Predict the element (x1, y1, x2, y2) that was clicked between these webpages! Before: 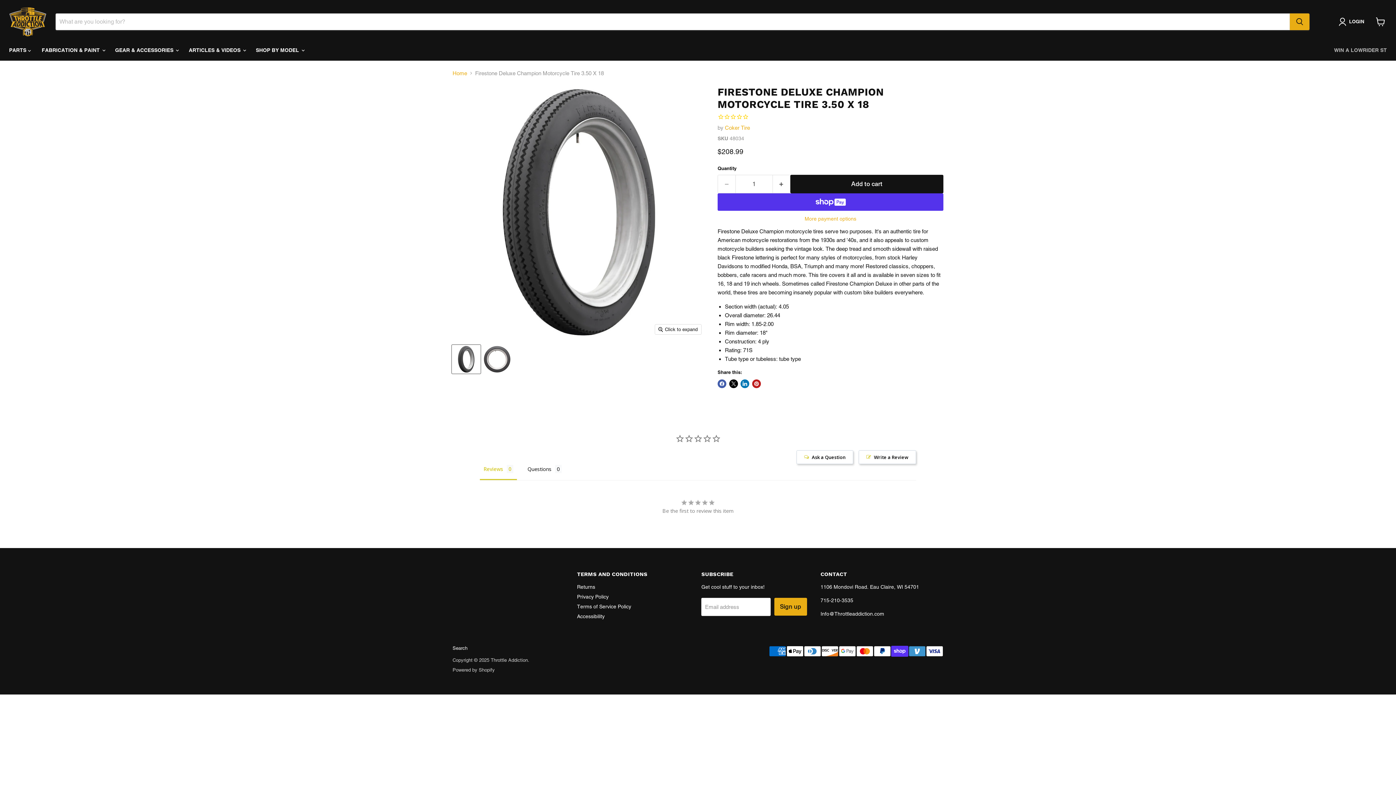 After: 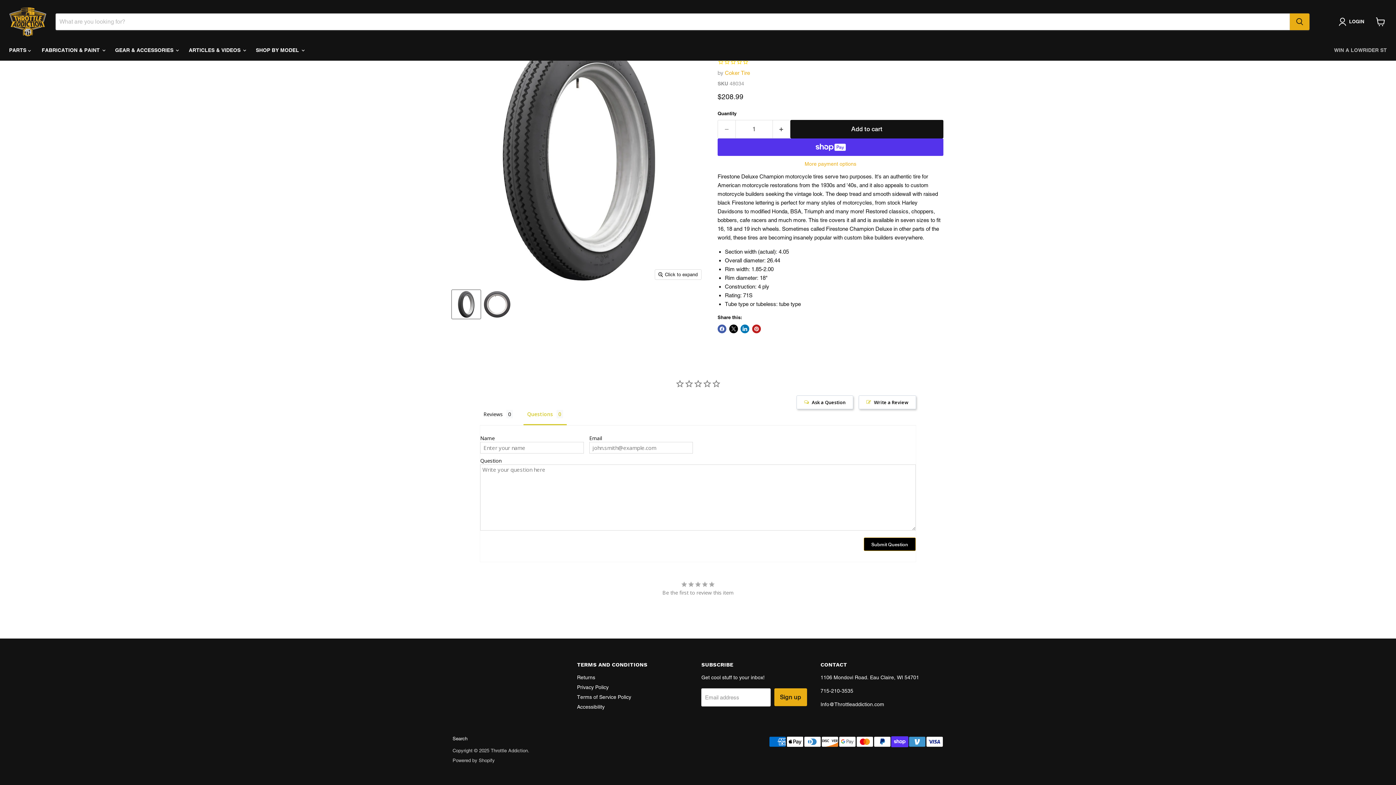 Action: bbox: (796, 450, 853, 464) label: Ask a Question